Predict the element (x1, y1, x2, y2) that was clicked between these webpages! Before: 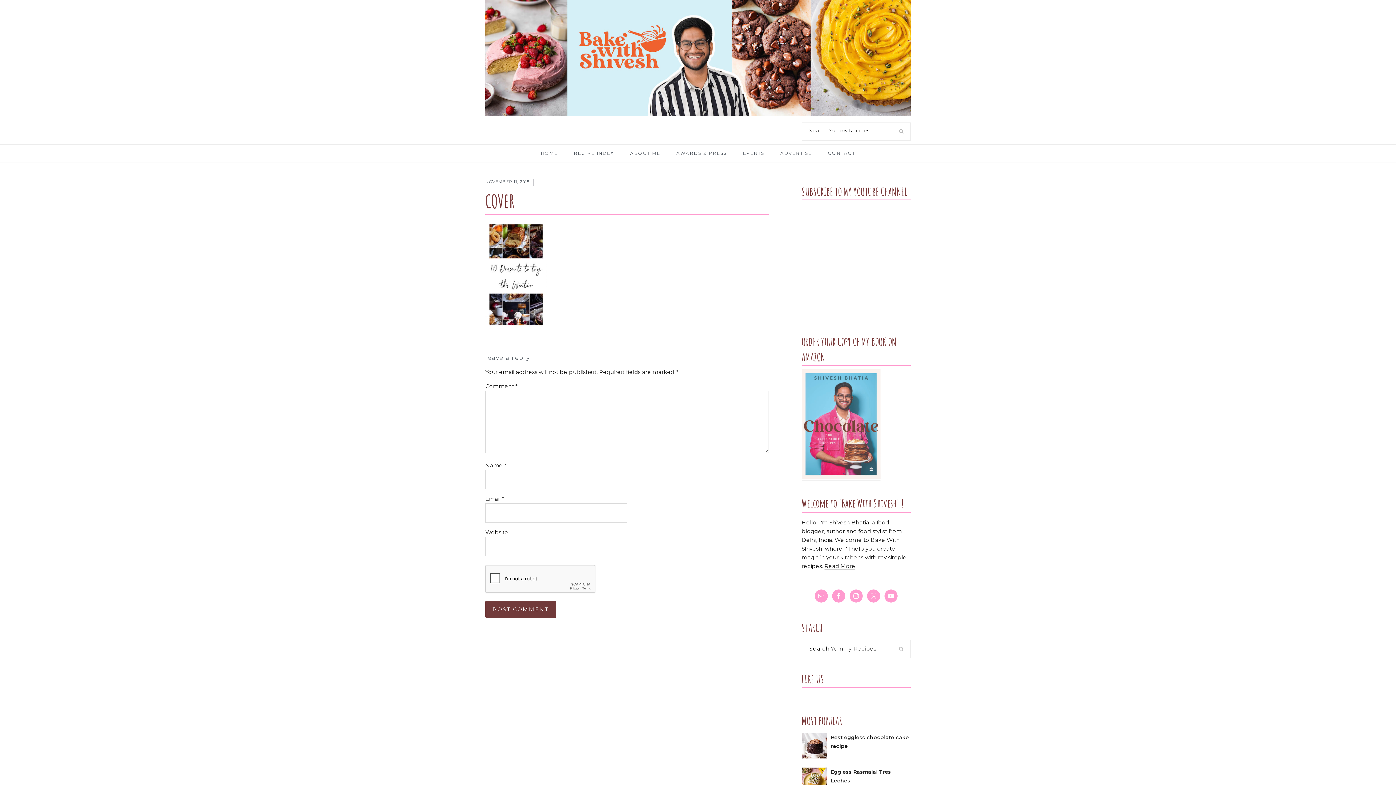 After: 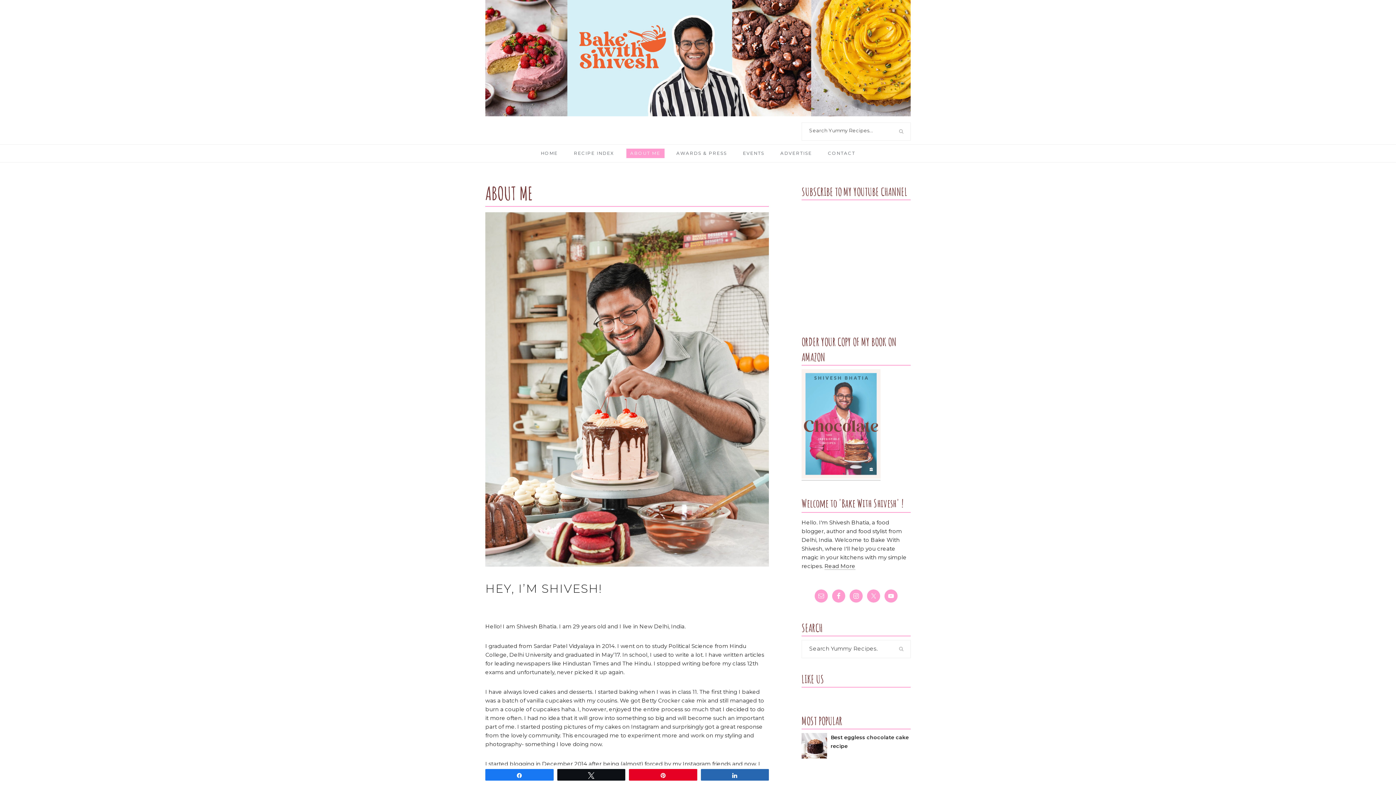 Action: label: Read More bbox: (824, 562, 855, 570)